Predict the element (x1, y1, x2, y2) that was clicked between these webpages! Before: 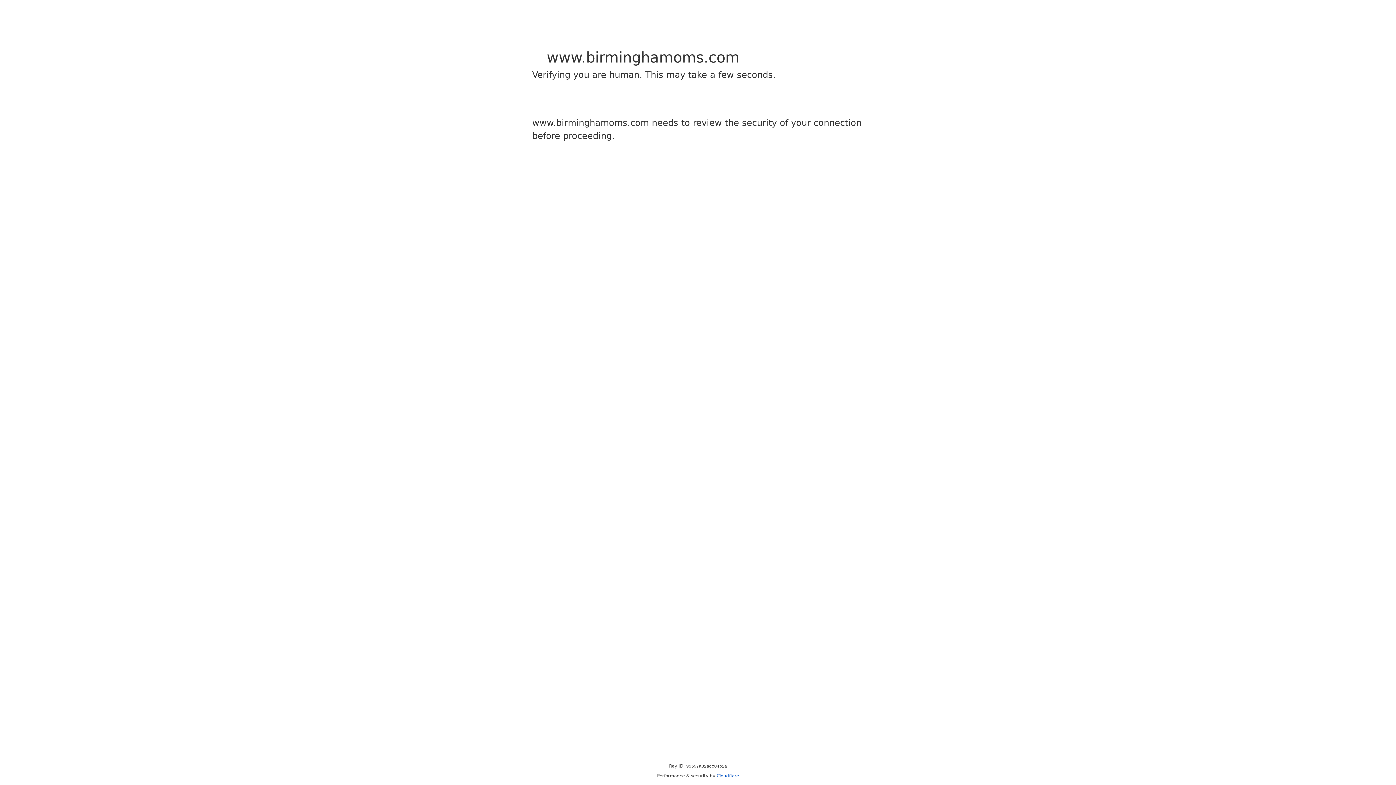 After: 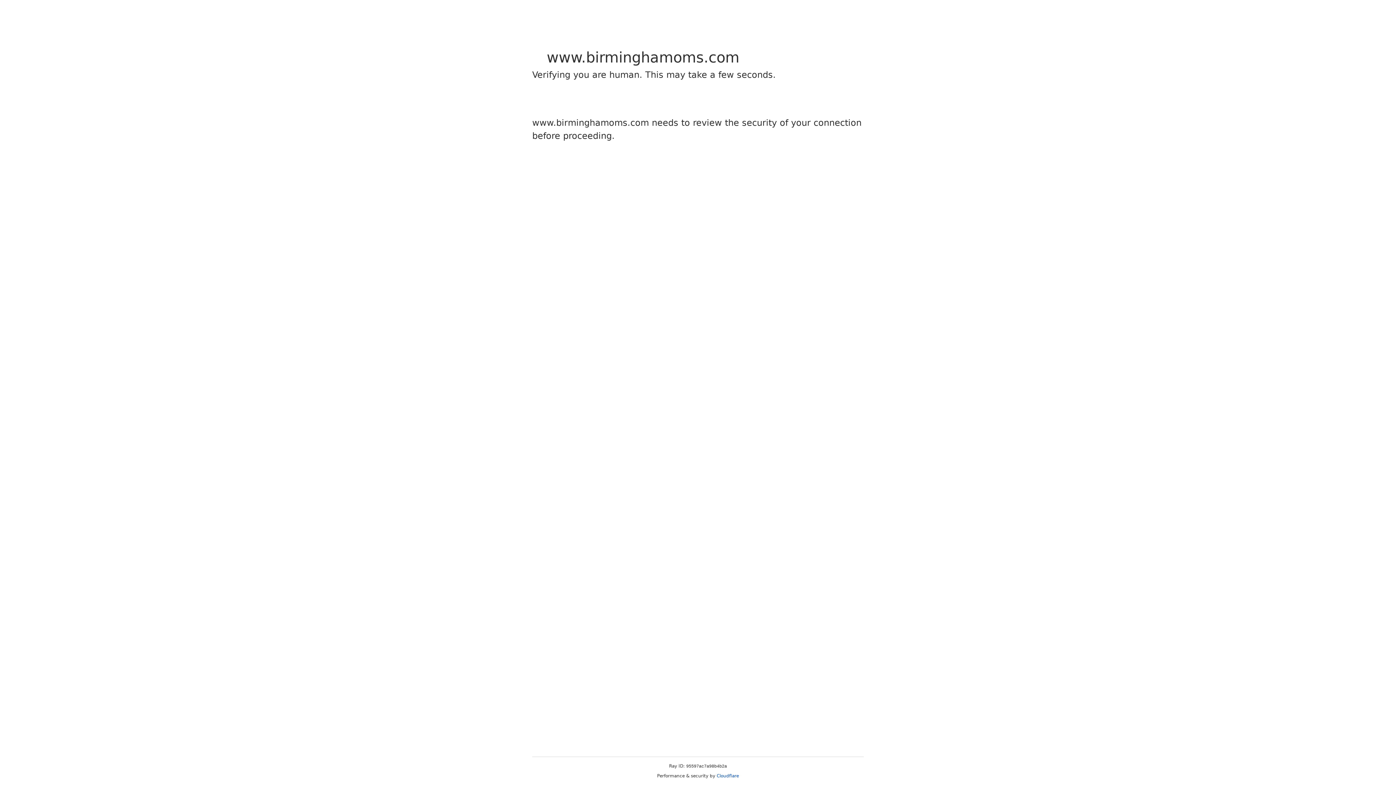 Action: label: Cloudflare bbox: (716, 773, 739, 778)